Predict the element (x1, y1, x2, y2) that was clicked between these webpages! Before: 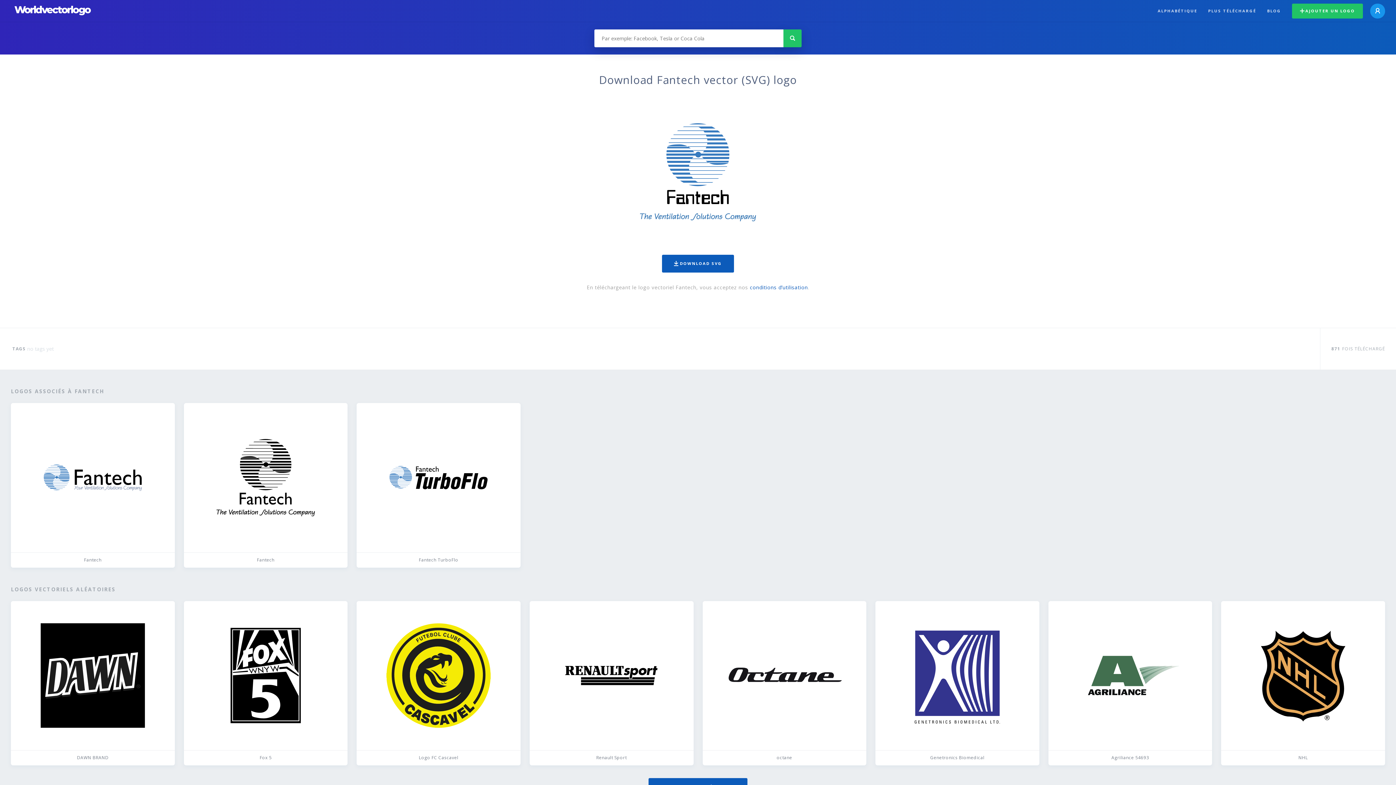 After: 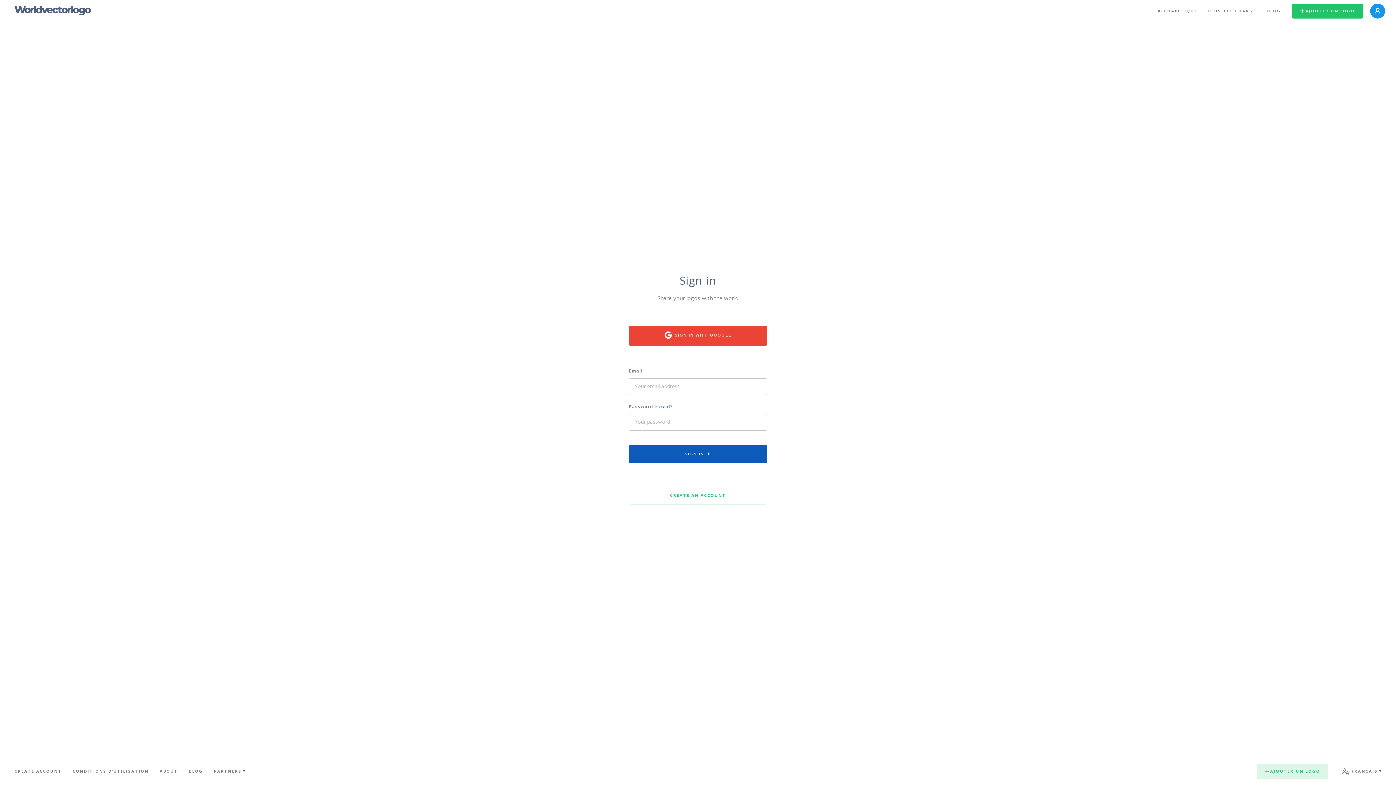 Action: label: AJOUTER UN LOGO bbox: (1292, 3, 1363, 18)